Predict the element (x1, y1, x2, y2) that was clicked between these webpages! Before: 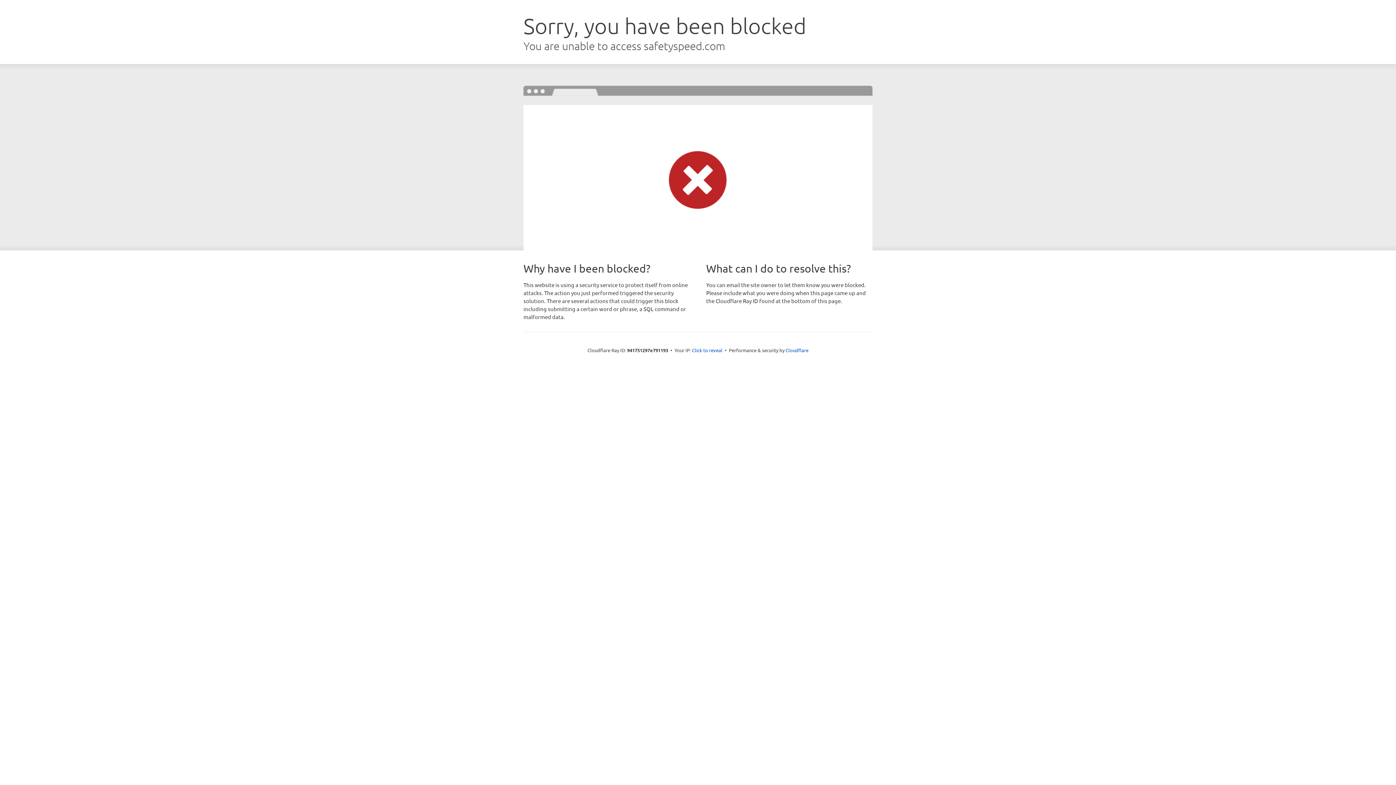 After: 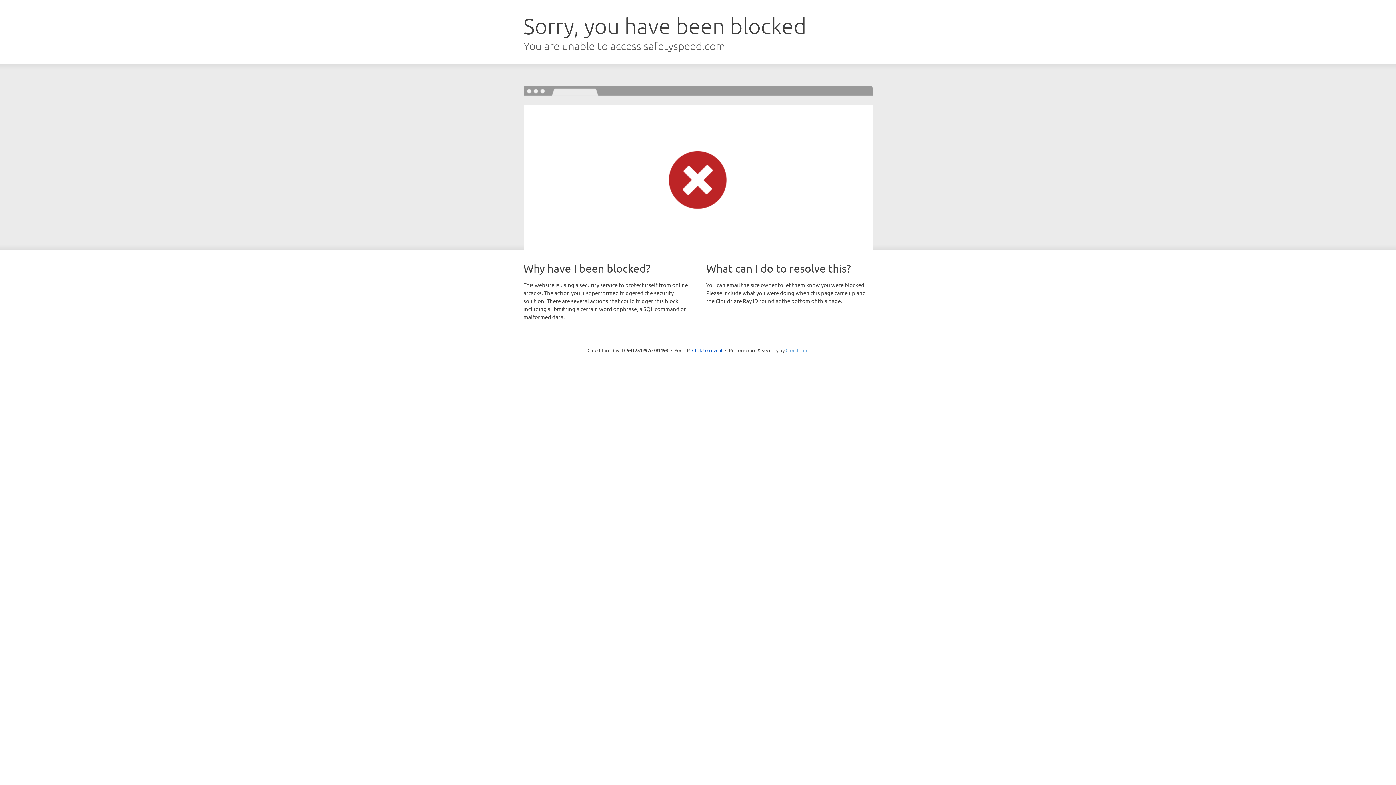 Action: label: Cloudflare bbox: (785, 347, 808, 353)